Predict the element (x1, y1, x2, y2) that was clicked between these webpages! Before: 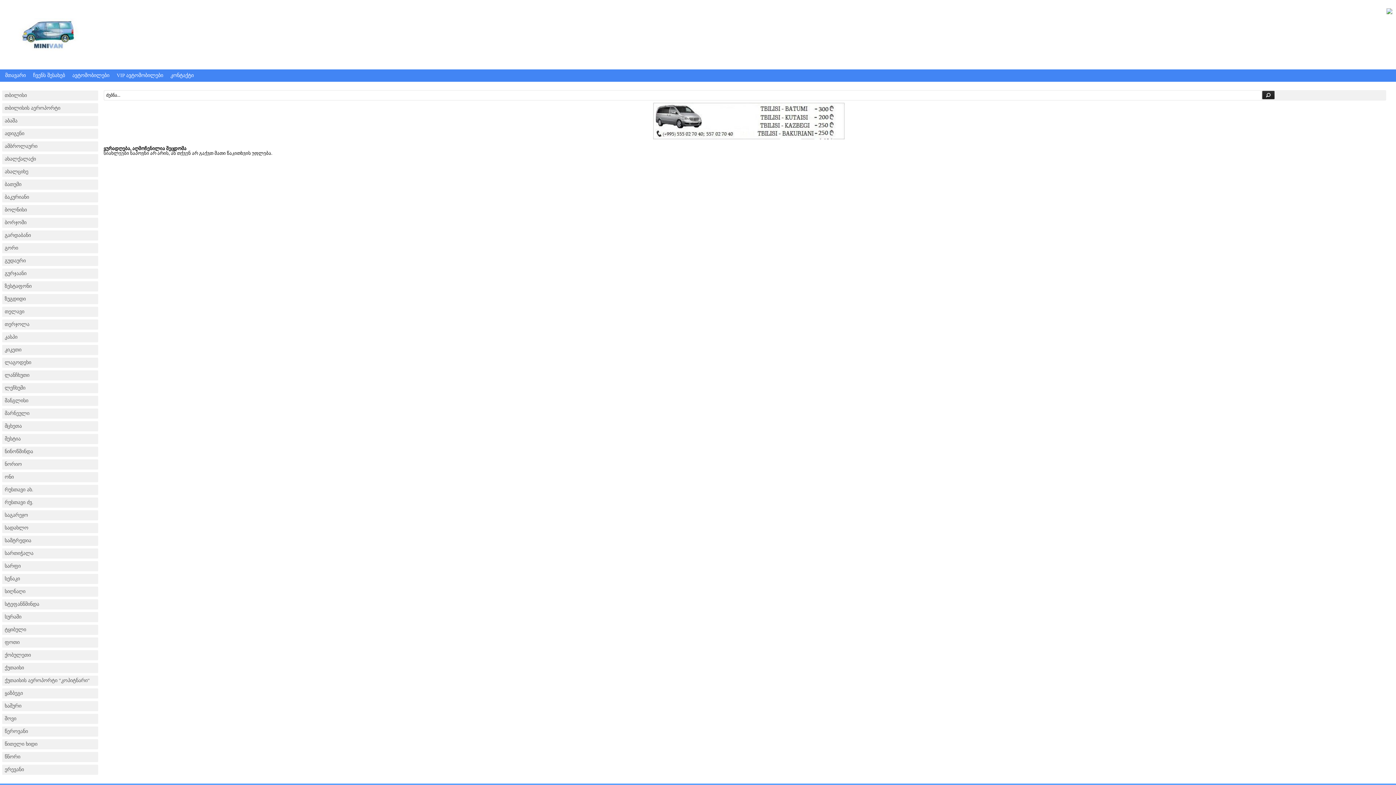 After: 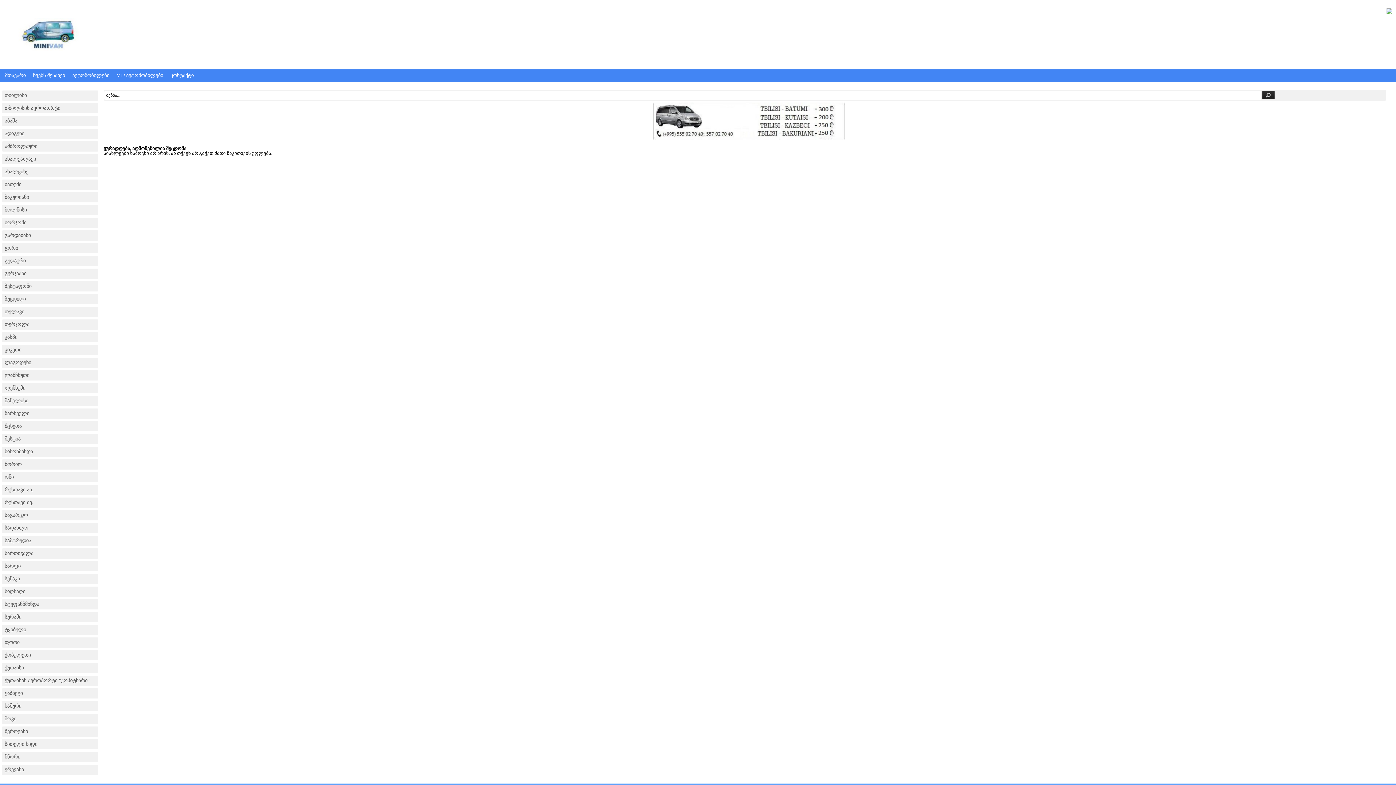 Action: label: სართიჭალა bbox: (4, 550, 33, 556)